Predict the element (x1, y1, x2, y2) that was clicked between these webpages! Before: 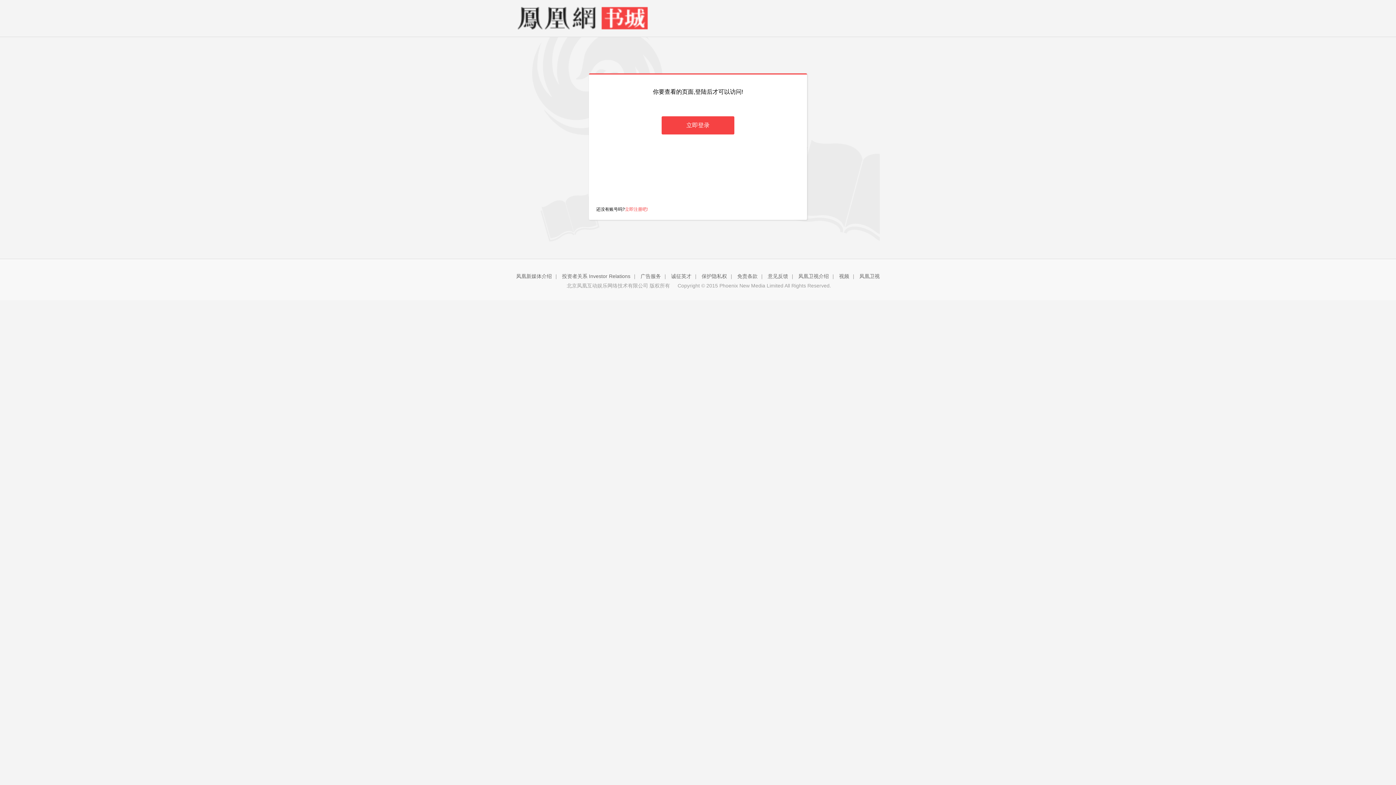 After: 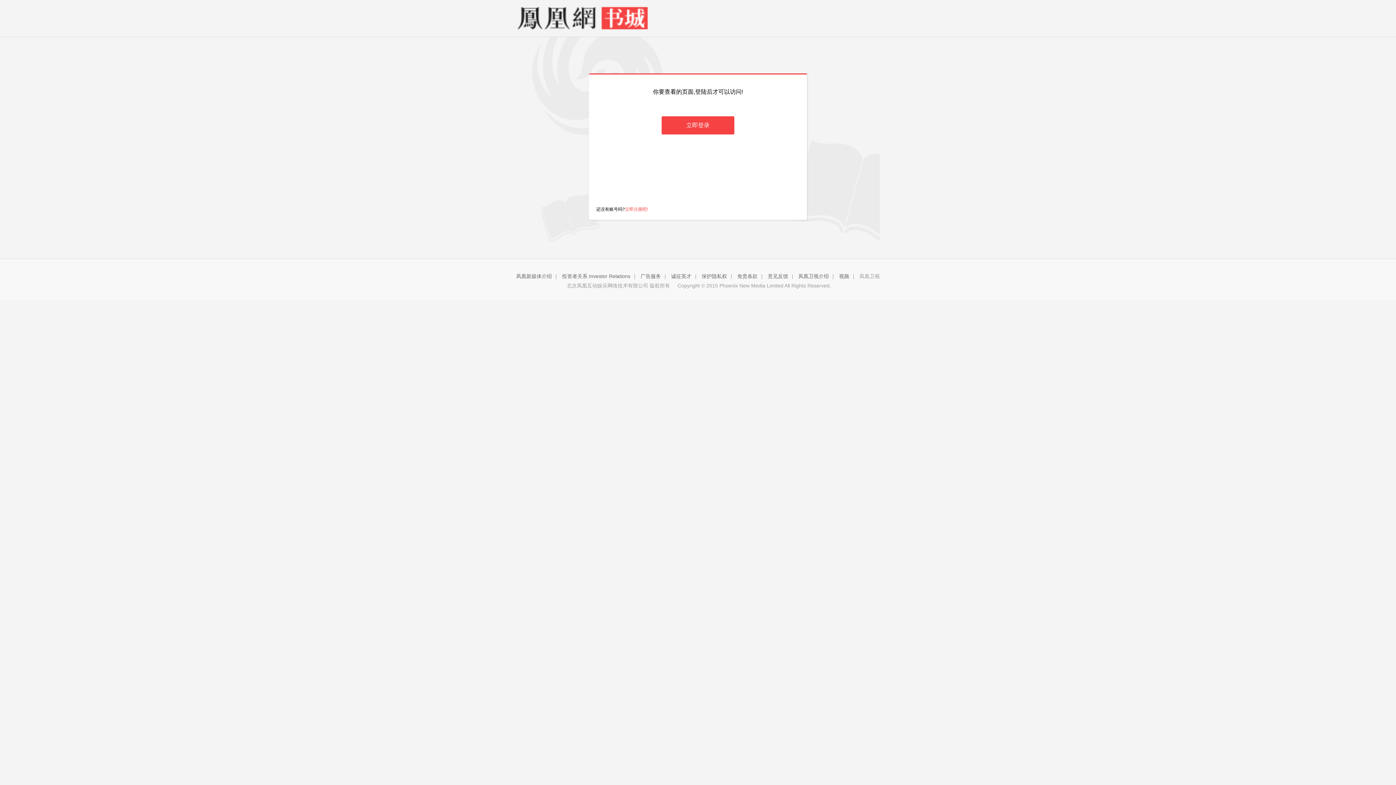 Action: label: 凤凰卫视 bbox: (859, 273, 880, 279)